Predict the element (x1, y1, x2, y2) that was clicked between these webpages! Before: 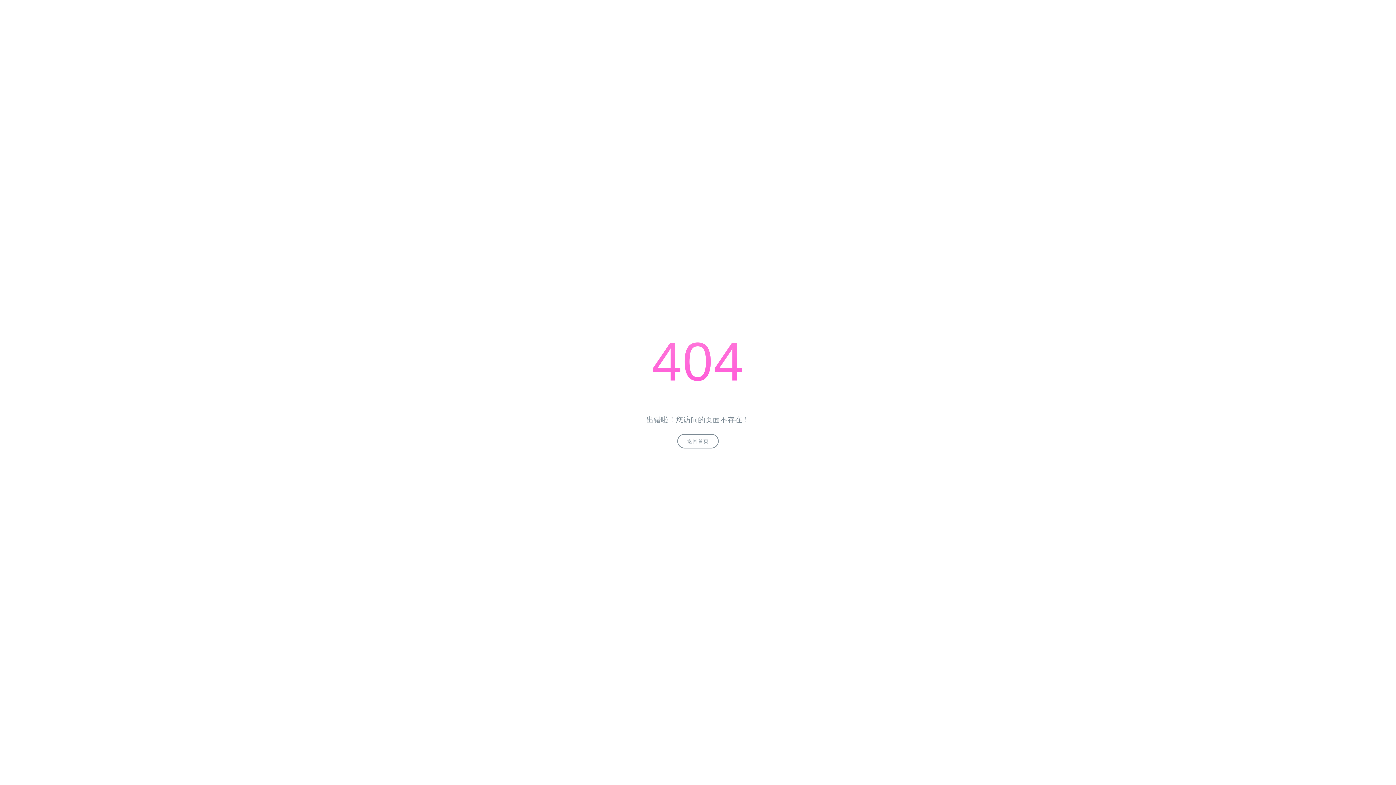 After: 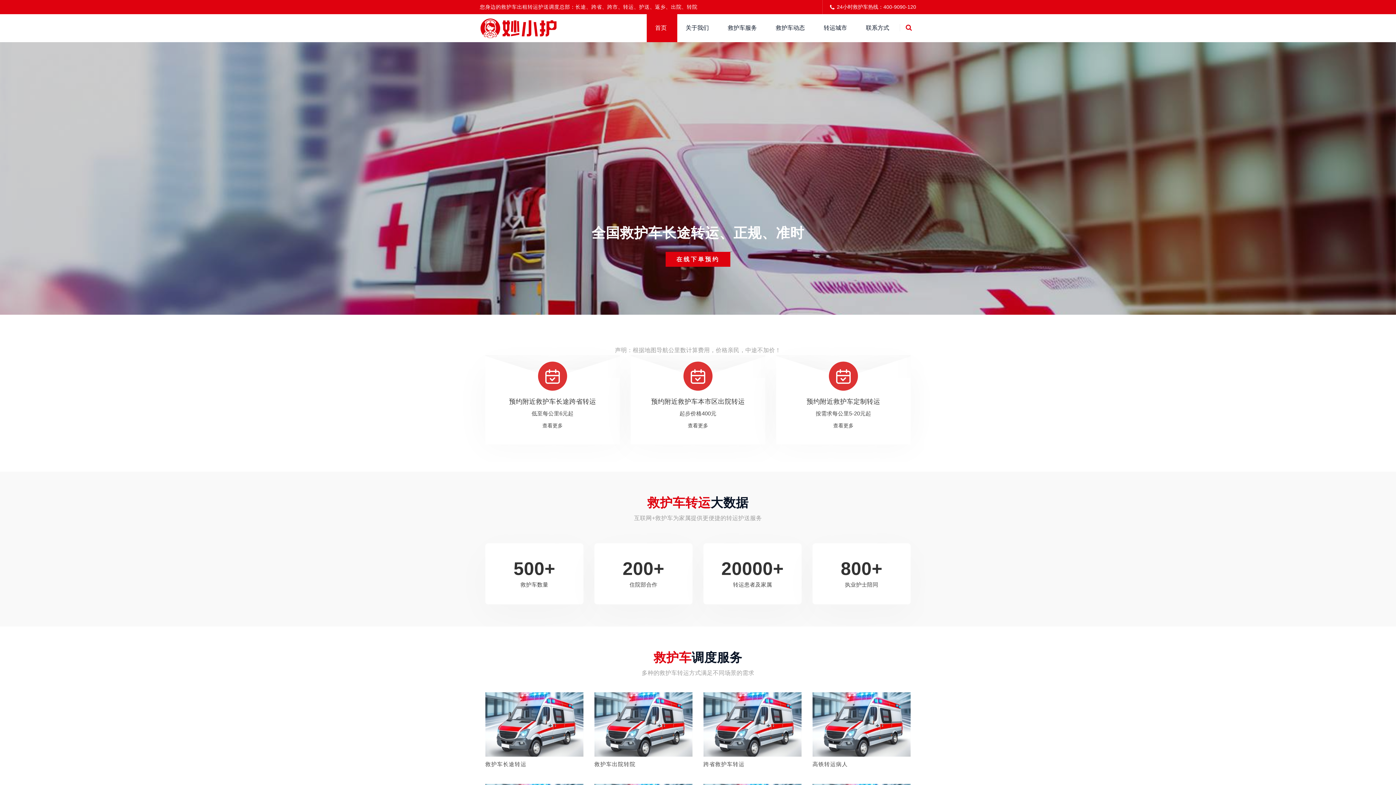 Action: bbox: (677, 434, 718, 448) label: 返回首页